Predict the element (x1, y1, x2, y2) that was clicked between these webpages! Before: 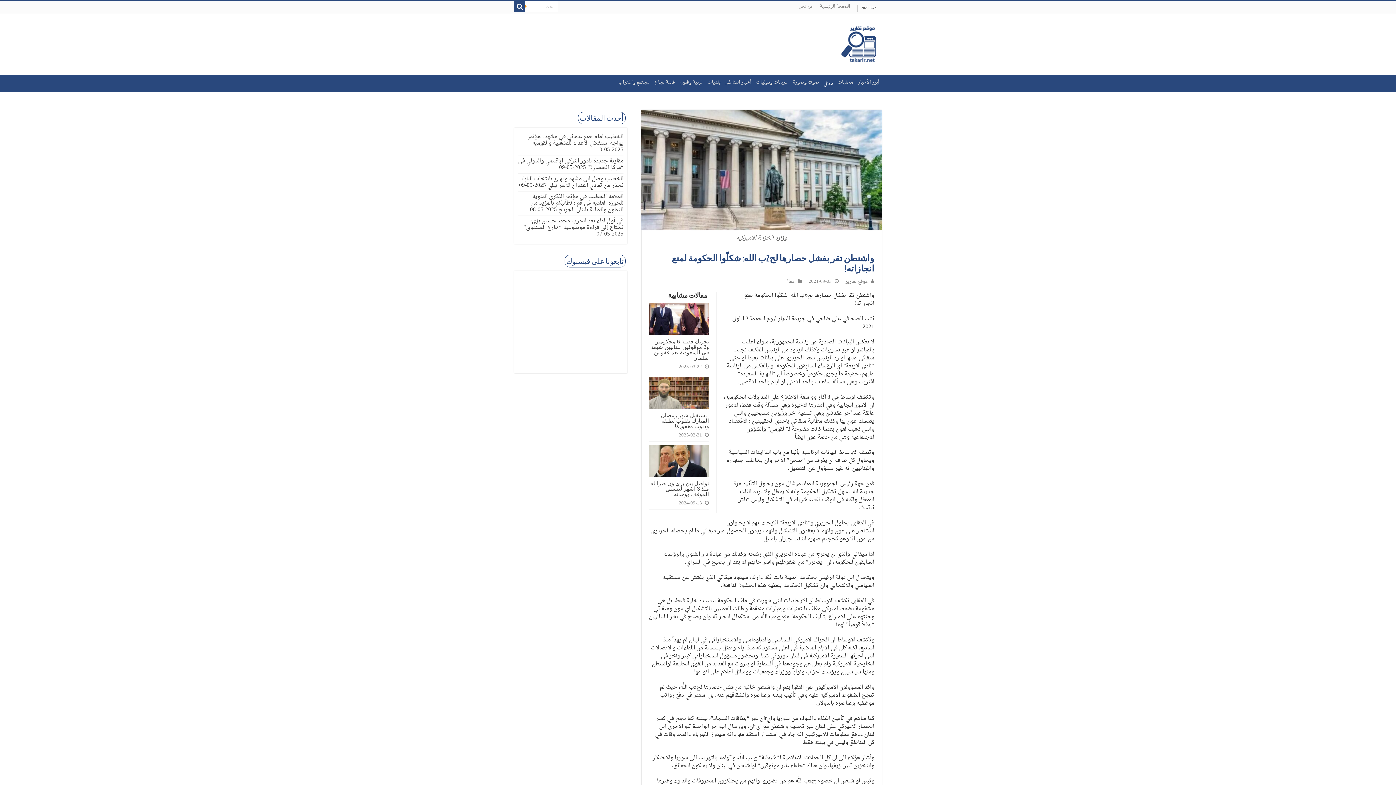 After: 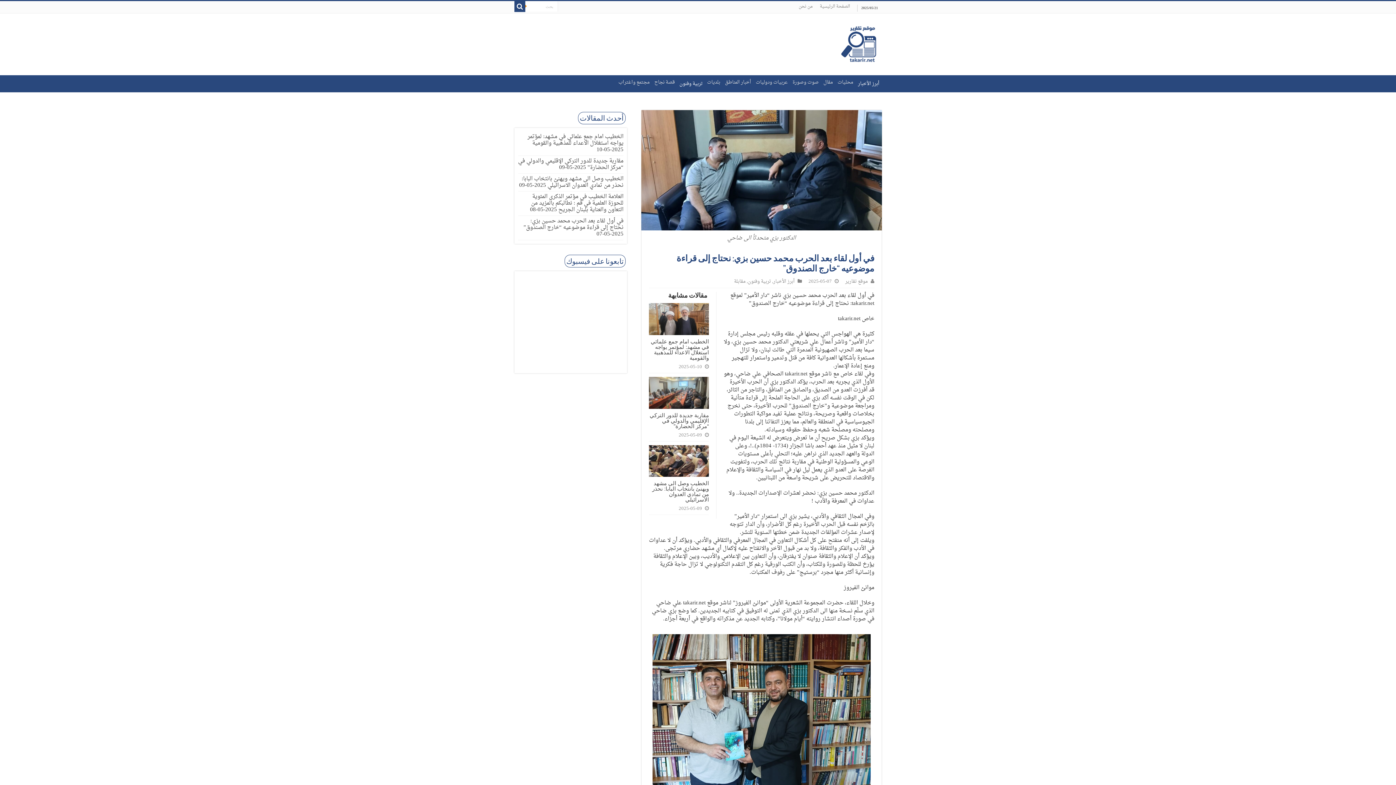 Action: label: في أول لقاء بعد الحرب محمد حسين بزي: نحتاج إلى قراءة موضوعيه “خارج الصندوق” bbox: (523, 216, 623, 233)